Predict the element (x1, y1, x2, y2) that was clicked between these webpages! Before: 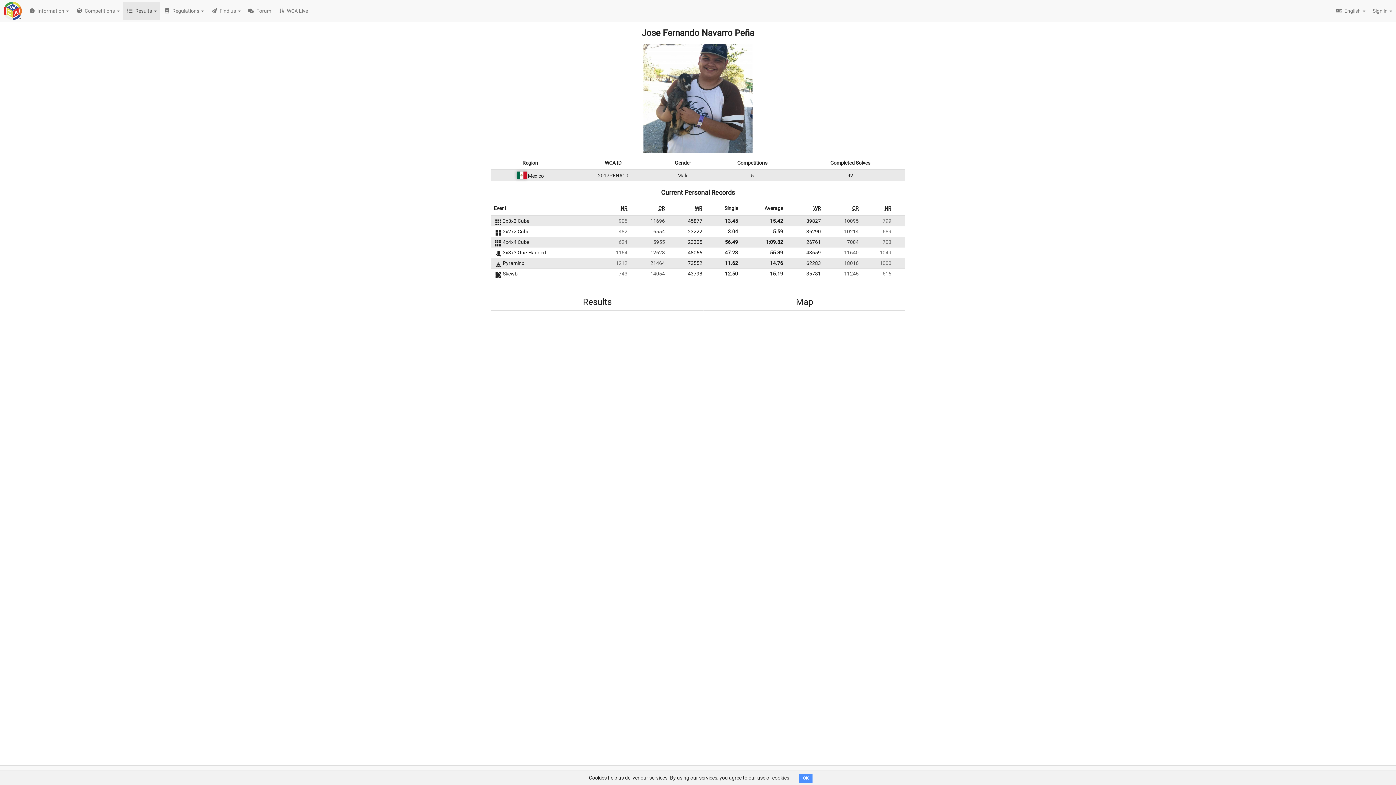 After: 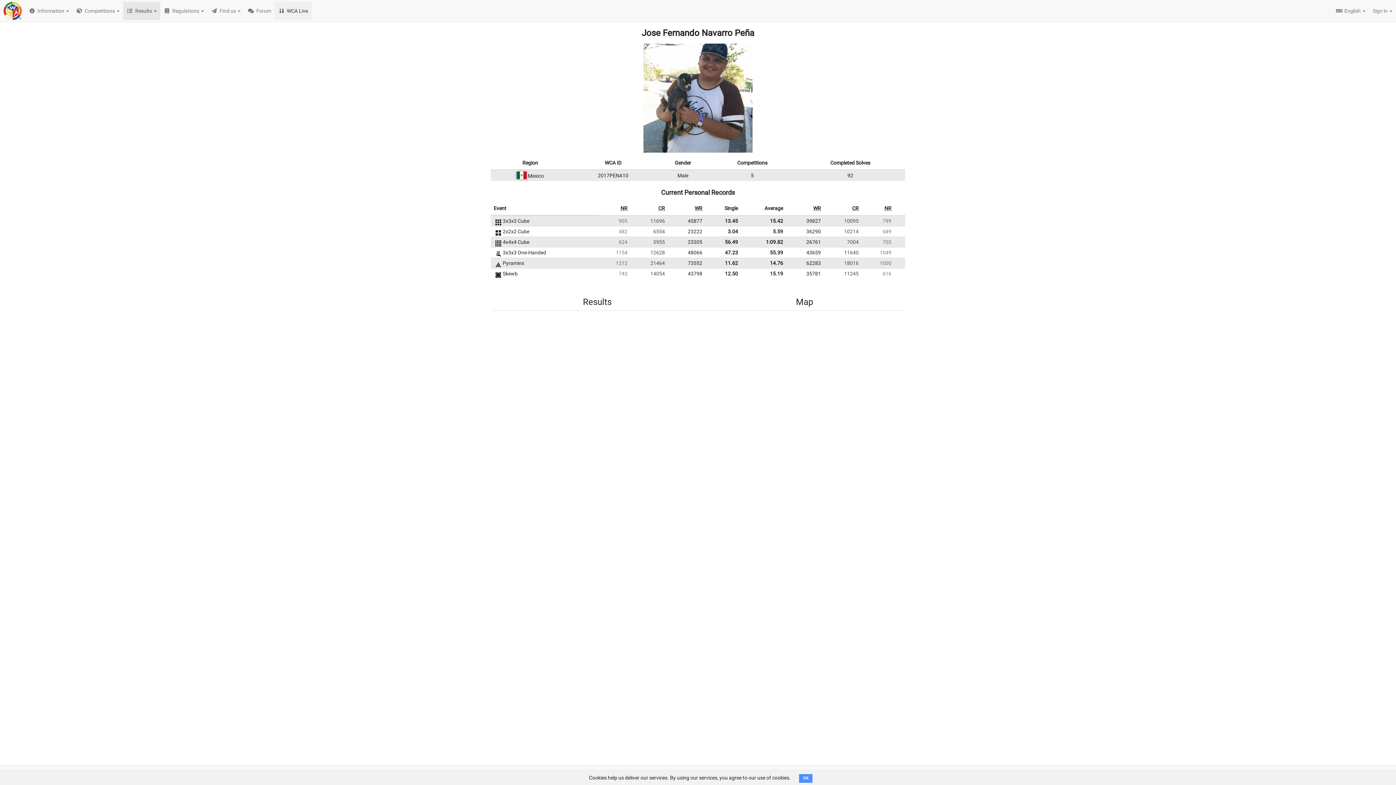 Action: bbox: (274, 1, 311, 20) label:  WCA Live